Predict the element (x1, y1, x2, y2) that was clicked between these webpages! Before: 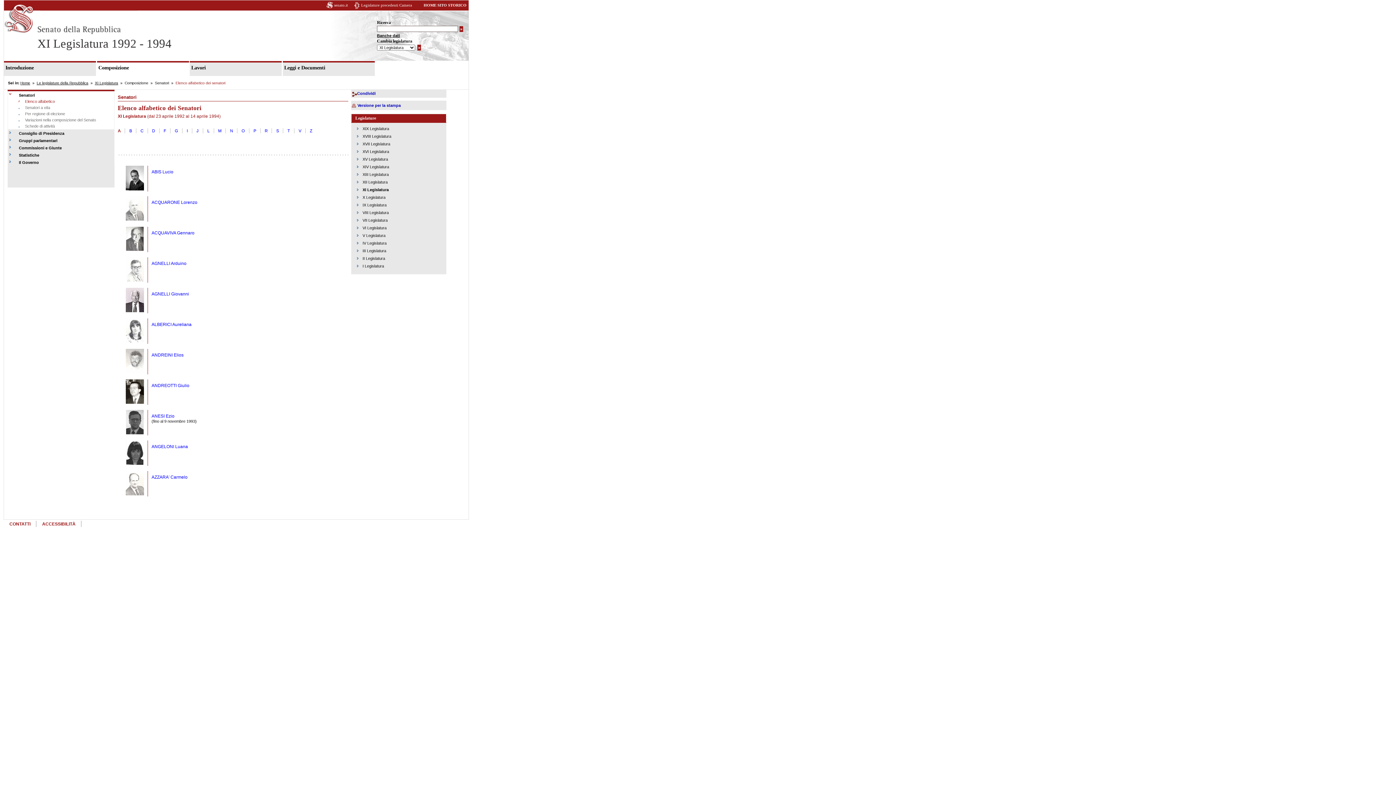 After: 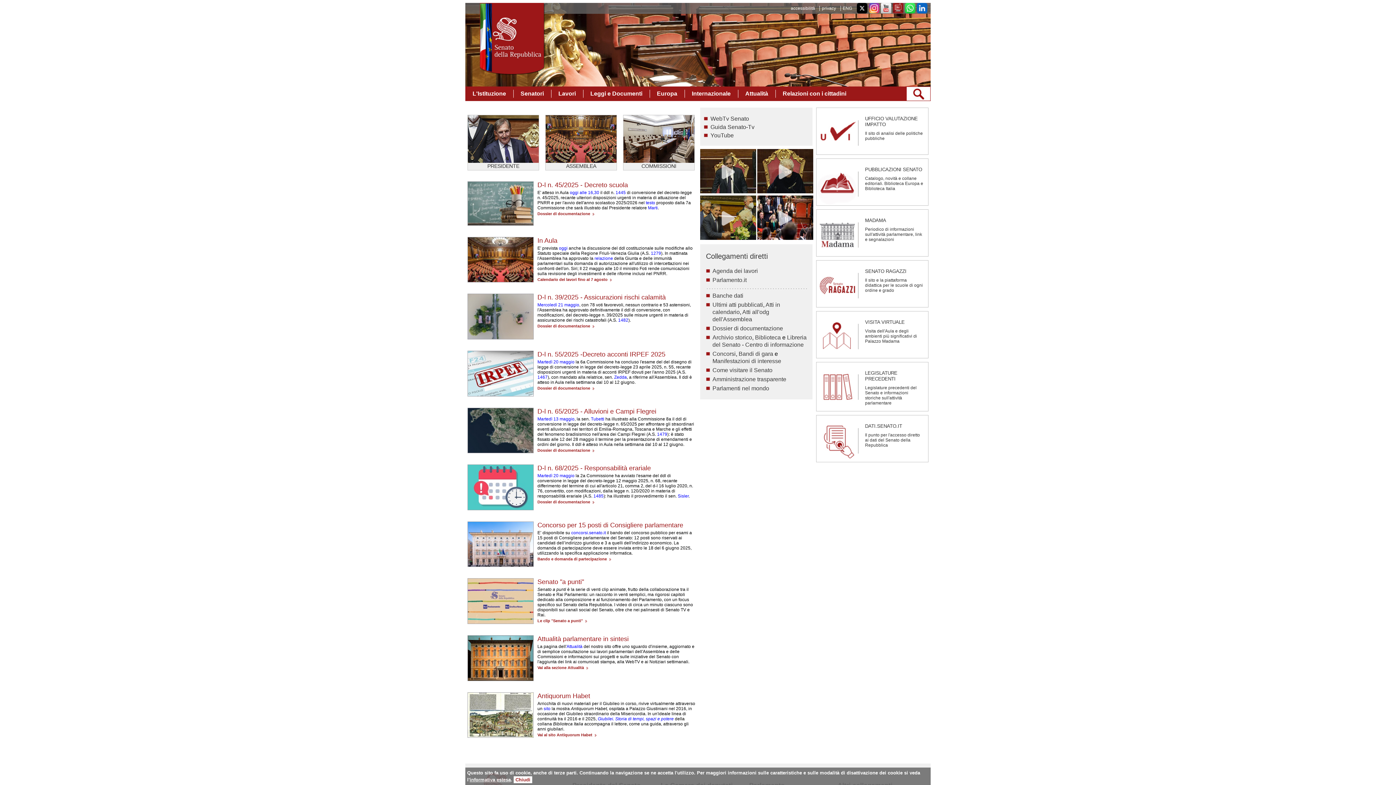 Action: label: senato.it bbox: (323, 0, 351, 9)